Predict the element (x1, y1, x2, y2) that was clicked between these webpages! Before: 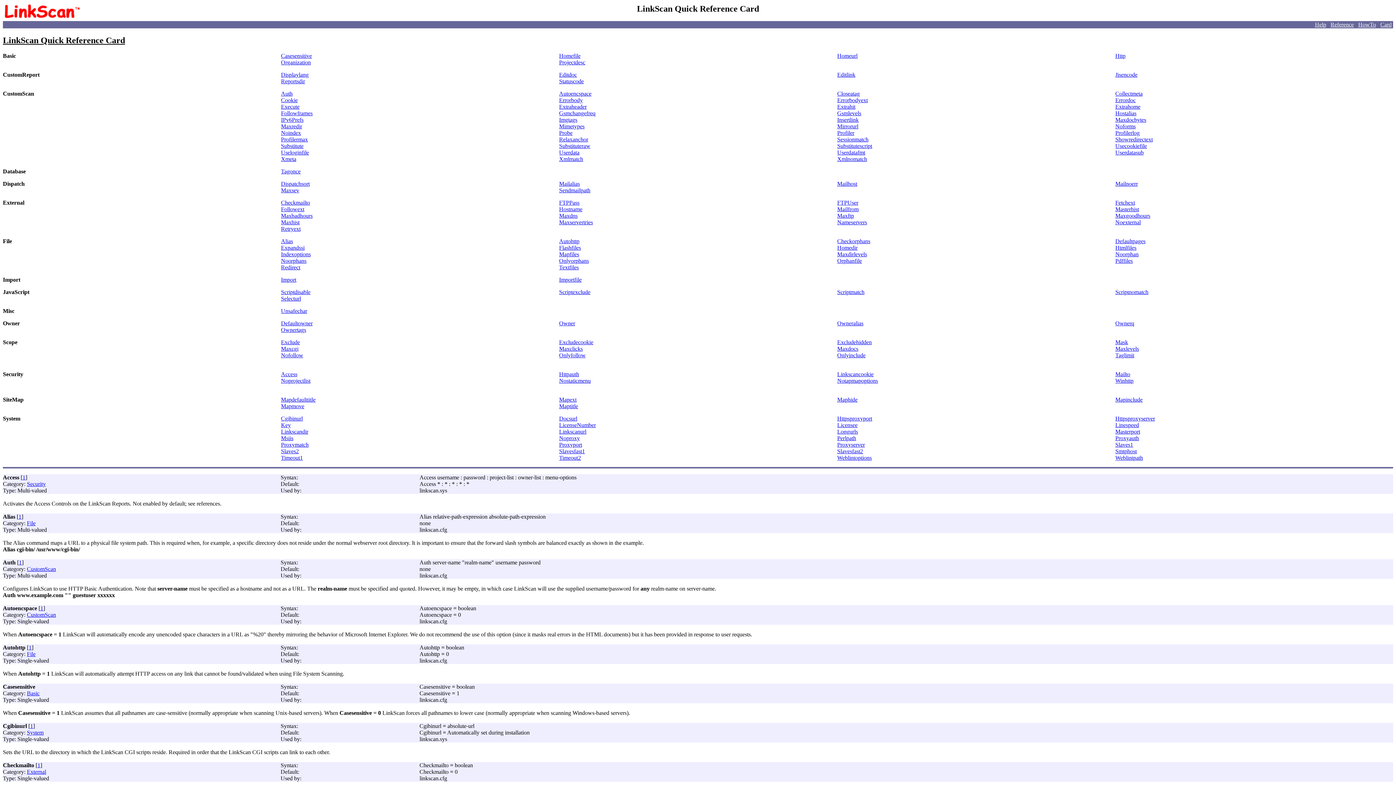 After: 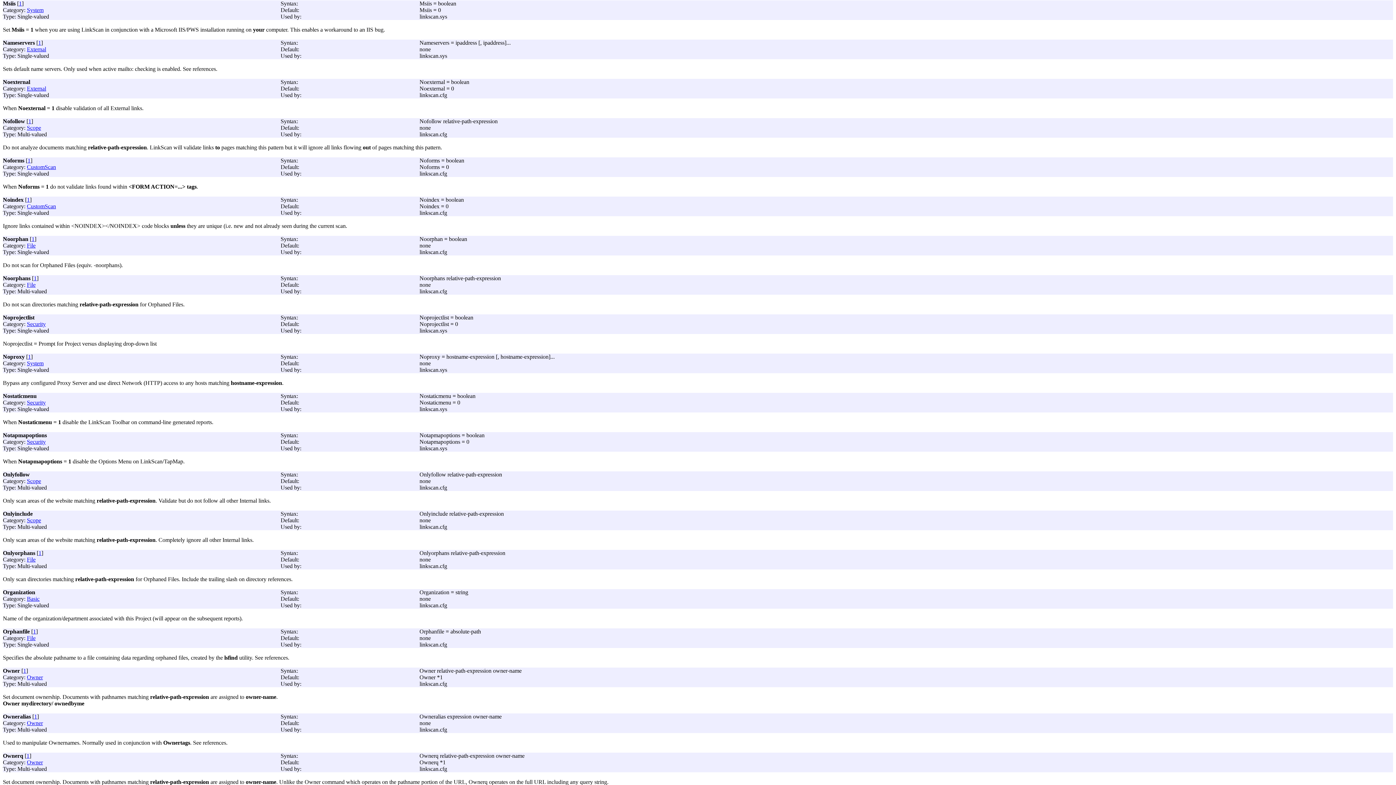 Action: label: Msiis bbox: (281, 435, 293, 441)